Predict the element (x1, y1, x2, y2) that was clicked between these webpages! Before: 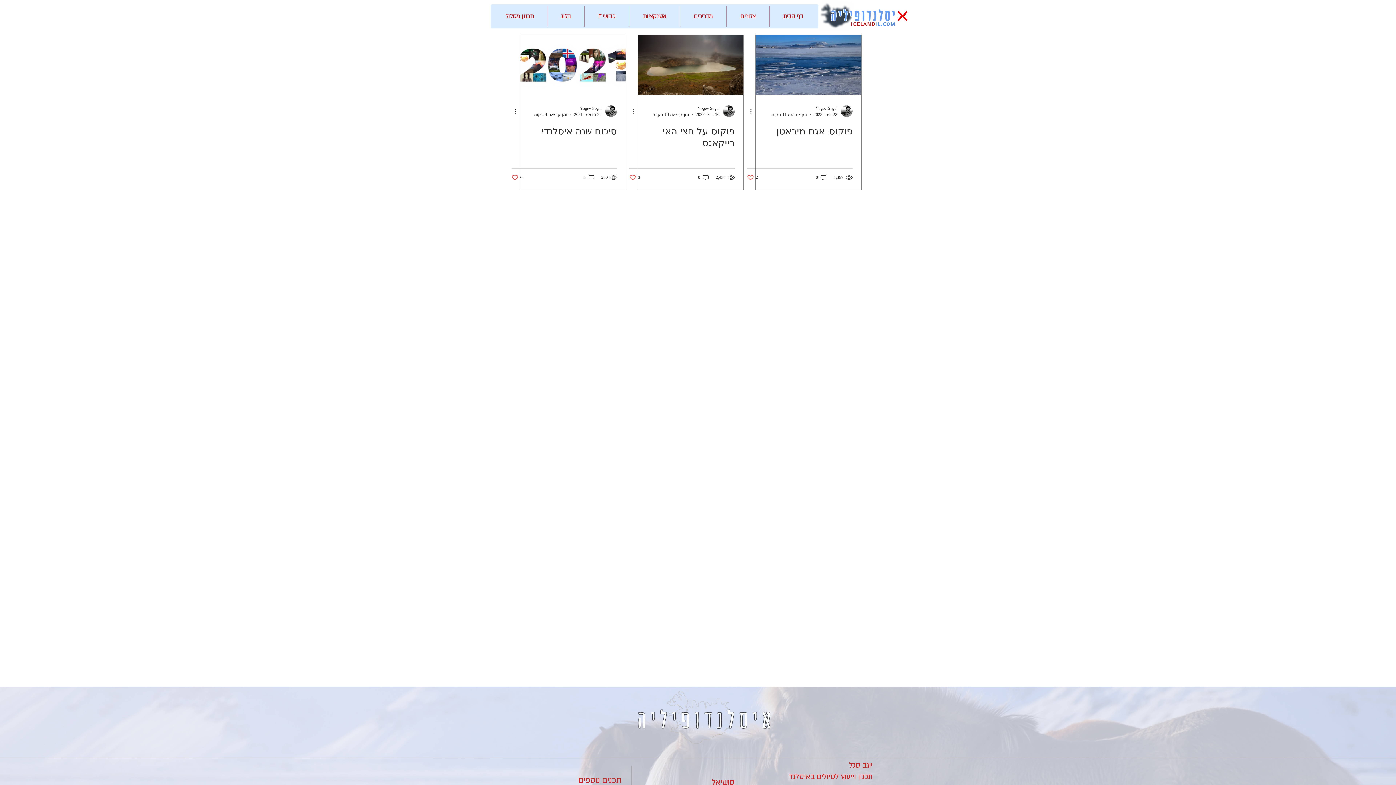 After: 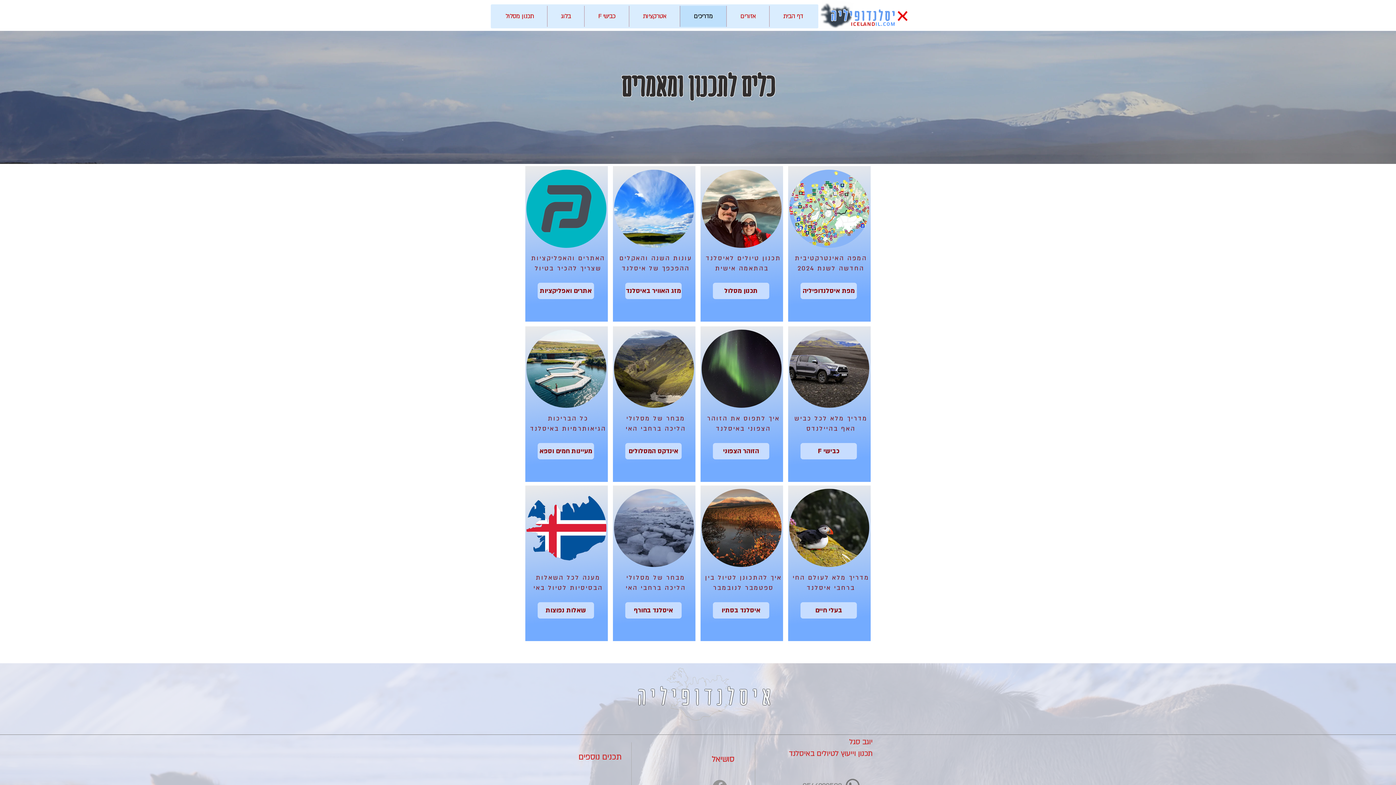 Action: bbox: (680, 5, 726, 26) label: מדריכים